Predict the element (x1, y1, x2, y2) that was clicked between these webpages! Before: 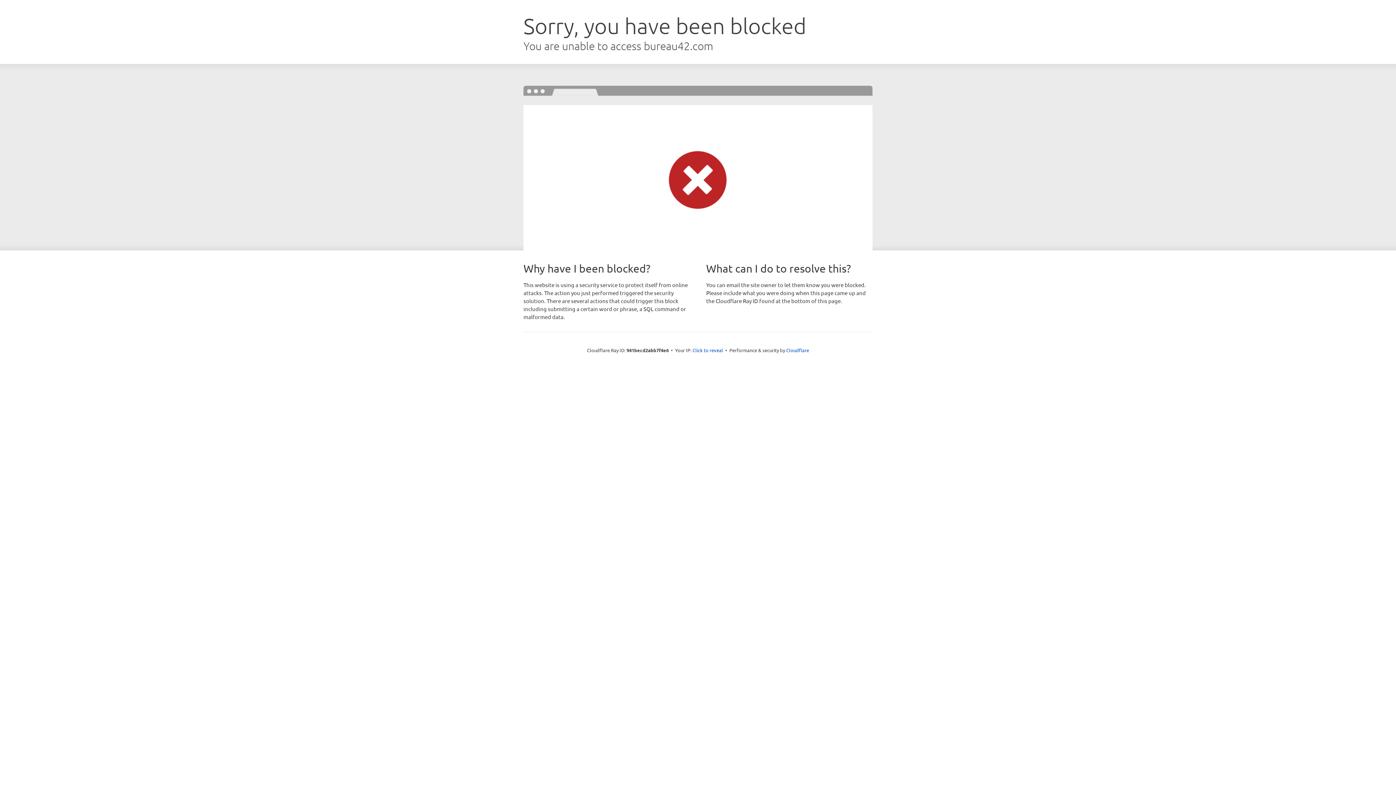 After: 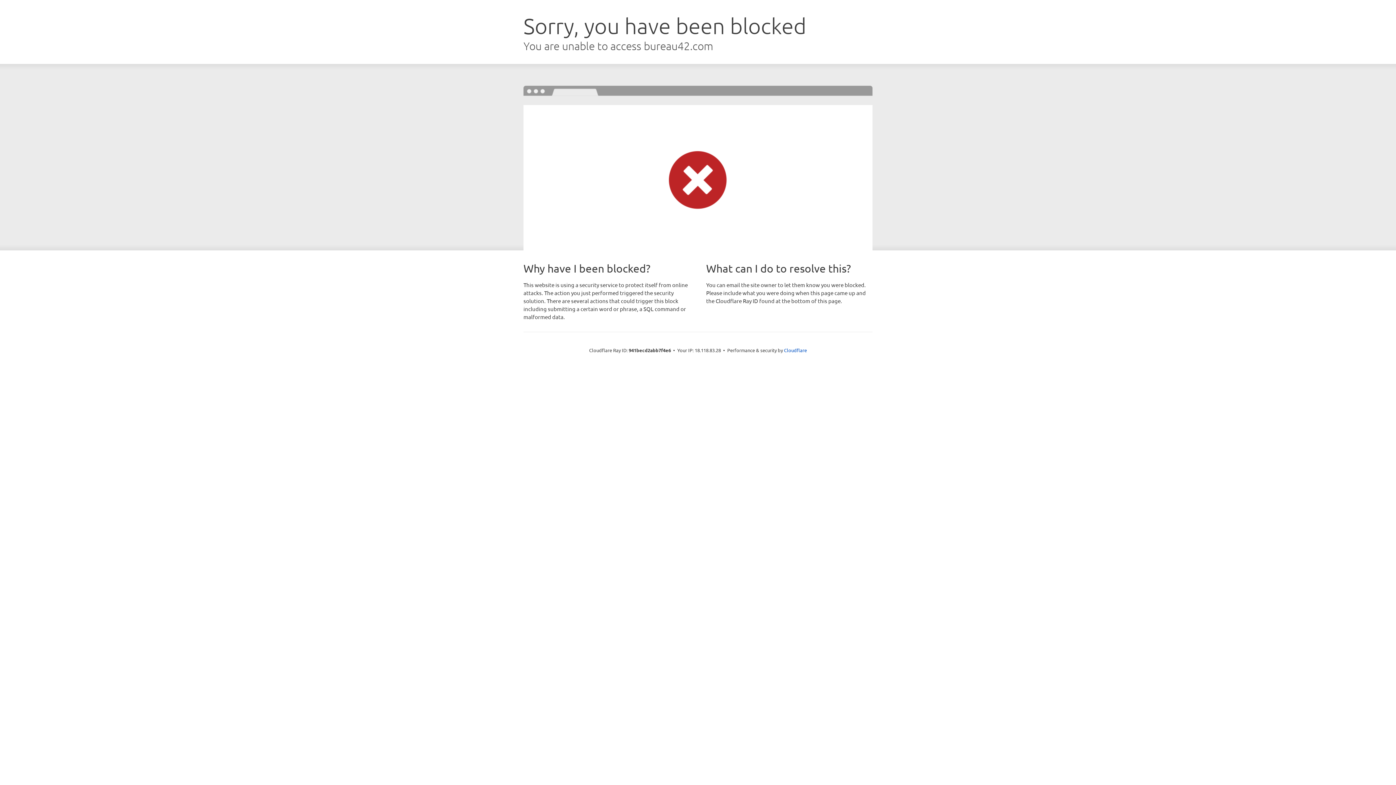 Action: label: Click to reveal bbox: (692, 346, 723, 353)